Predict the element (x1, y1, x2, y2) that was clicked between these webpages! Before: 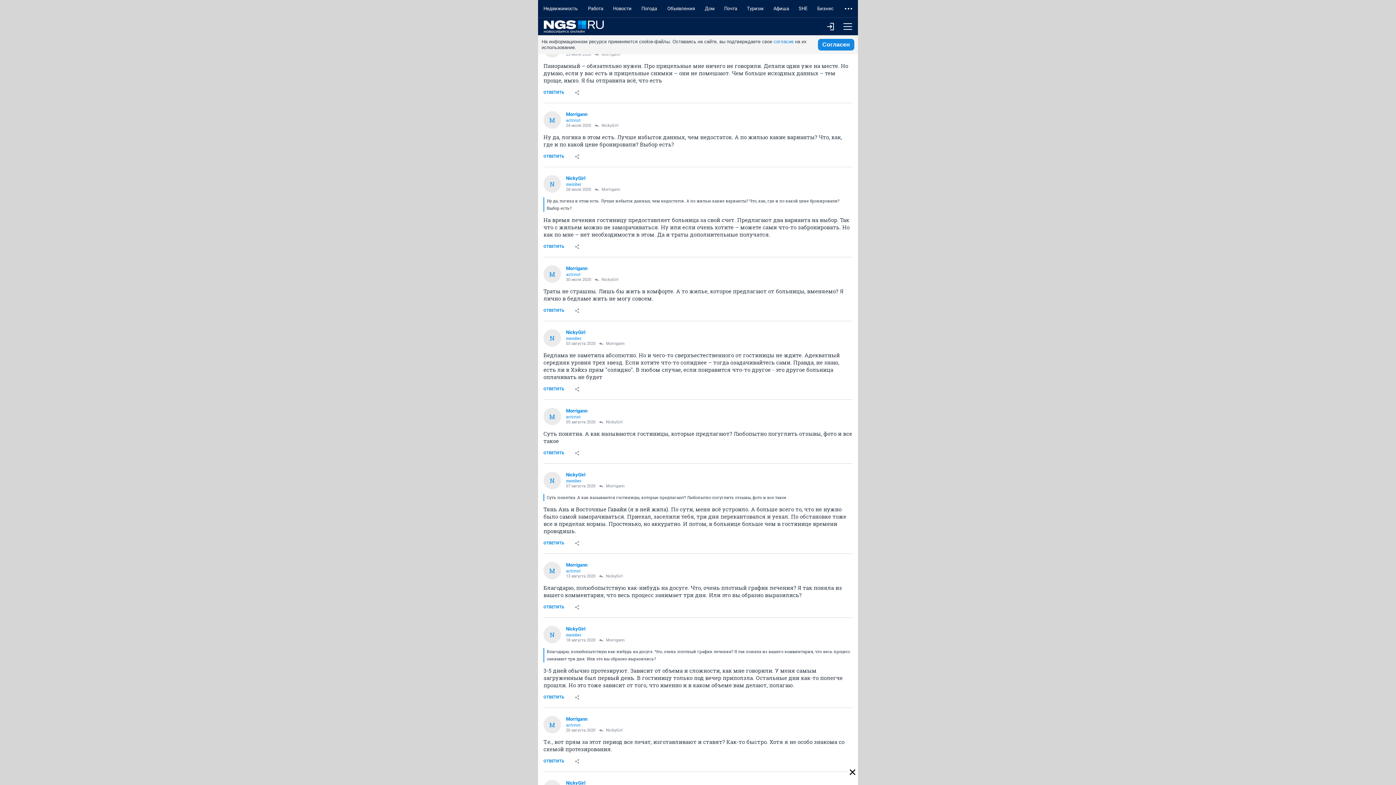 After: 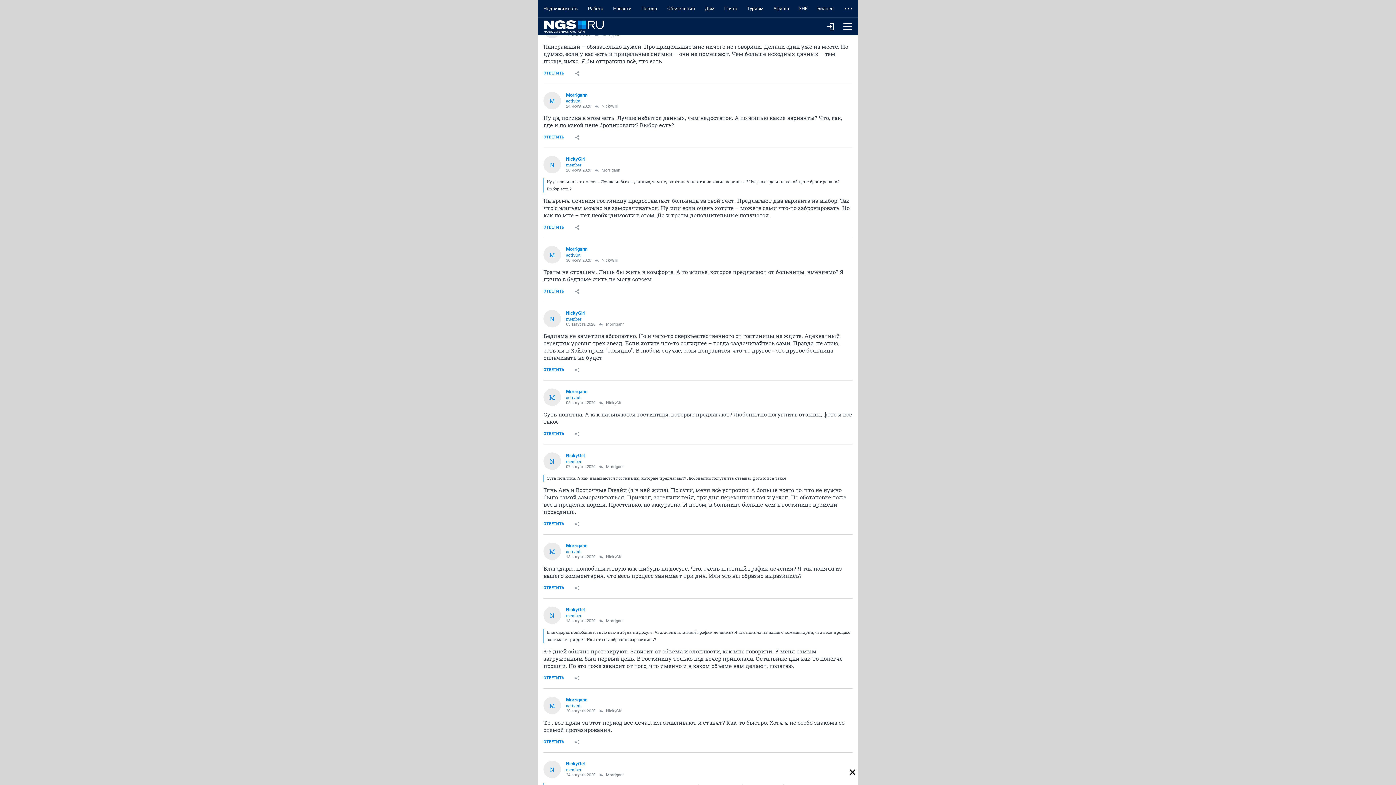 Action: label: Туризм bbox: (742, 0, 768, 17)